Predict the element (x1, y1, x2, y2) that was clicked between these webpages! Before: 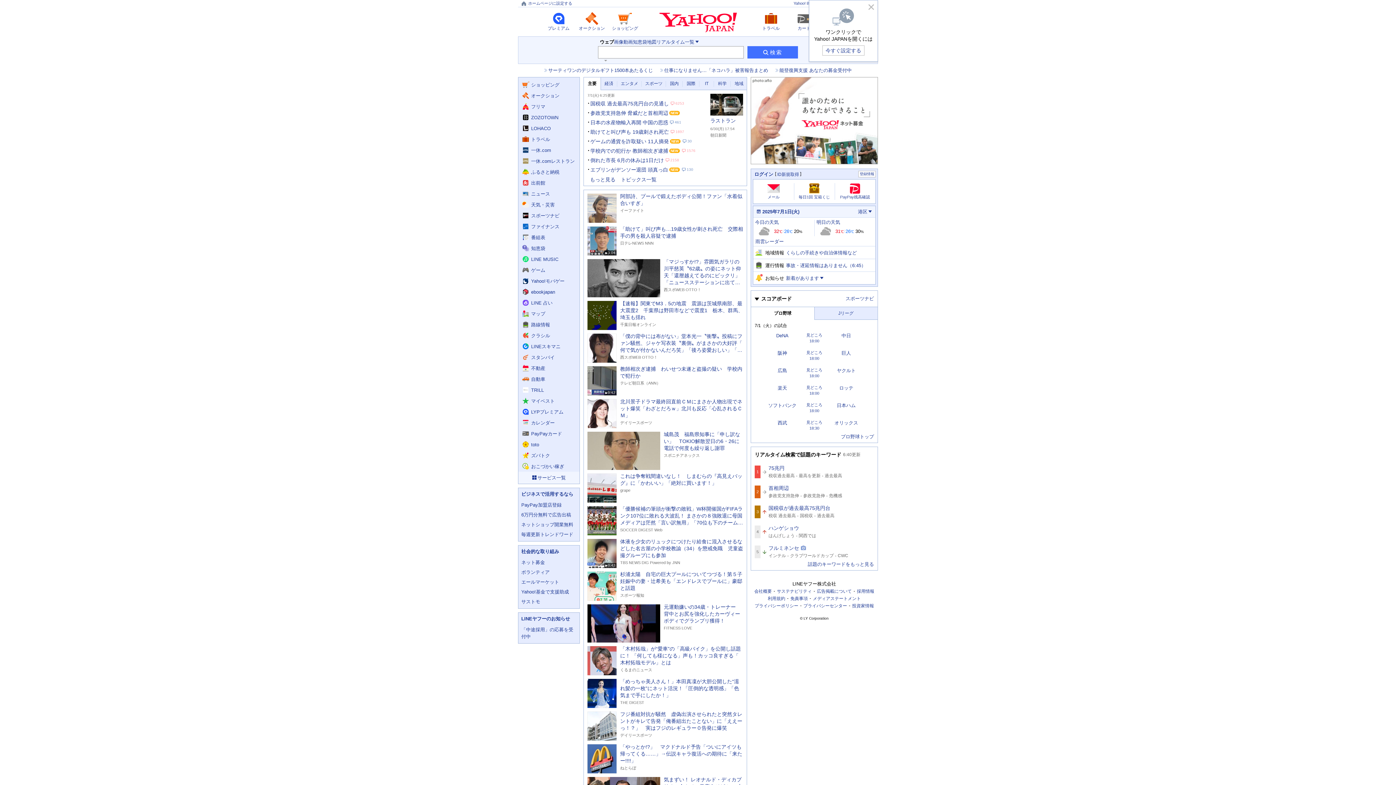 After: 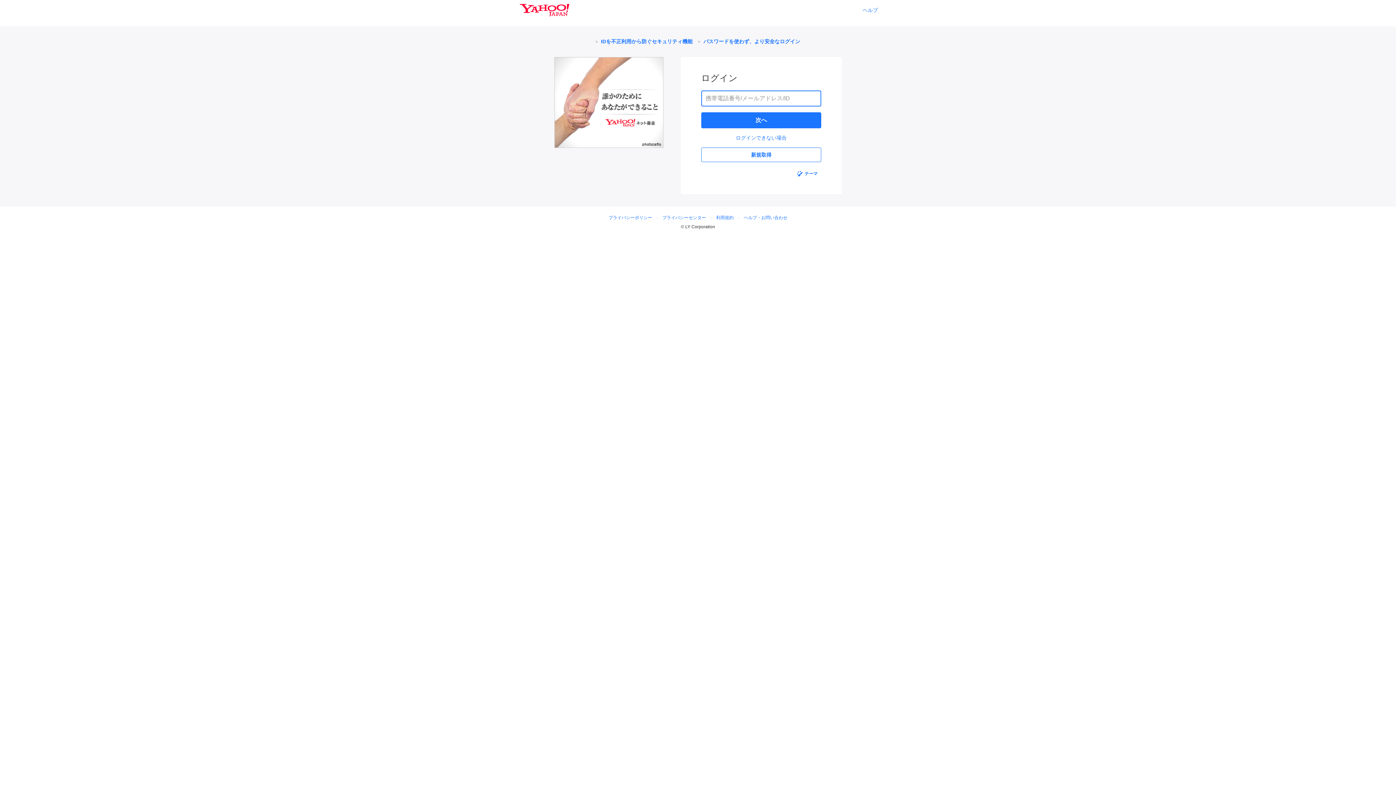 Action: bbox: (834, 179, 875, 203) label: PayPay残高確認